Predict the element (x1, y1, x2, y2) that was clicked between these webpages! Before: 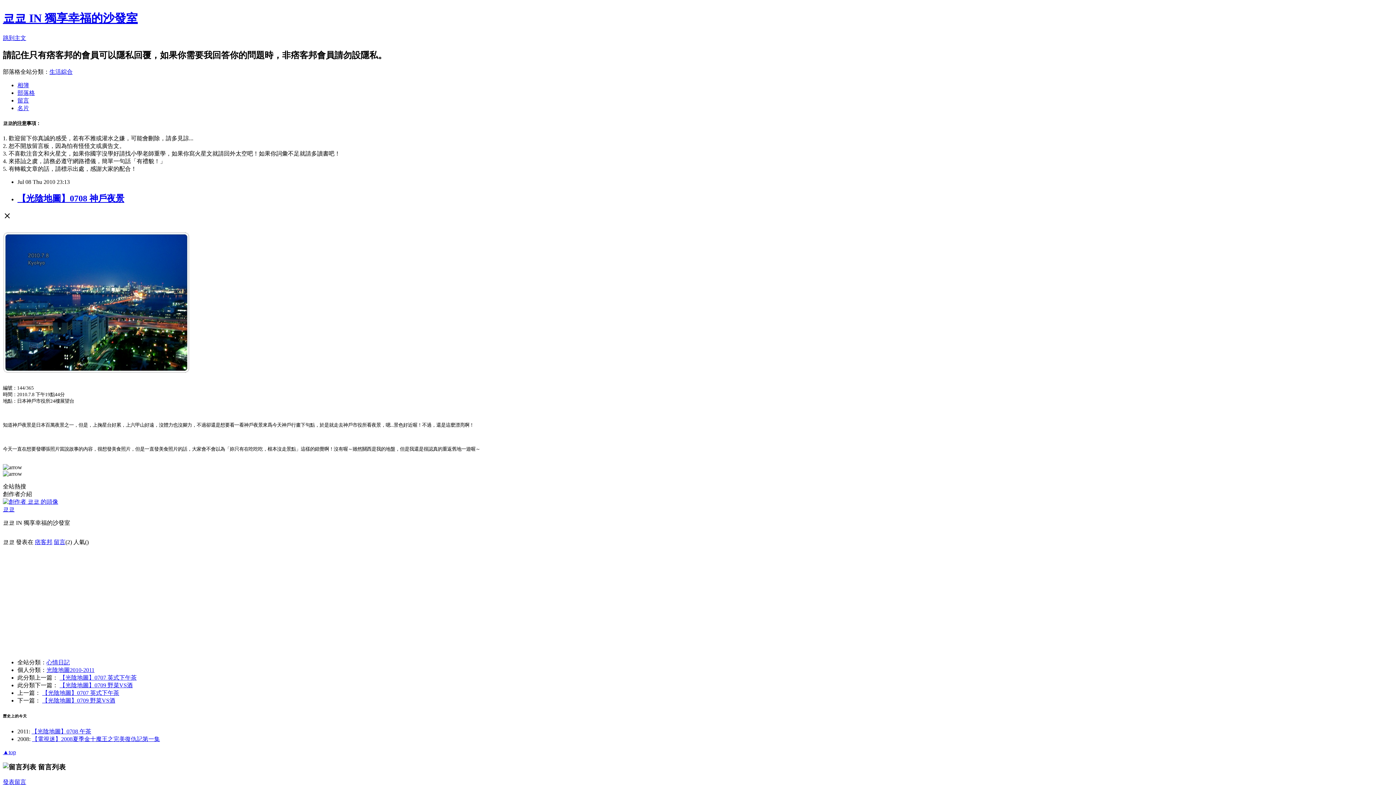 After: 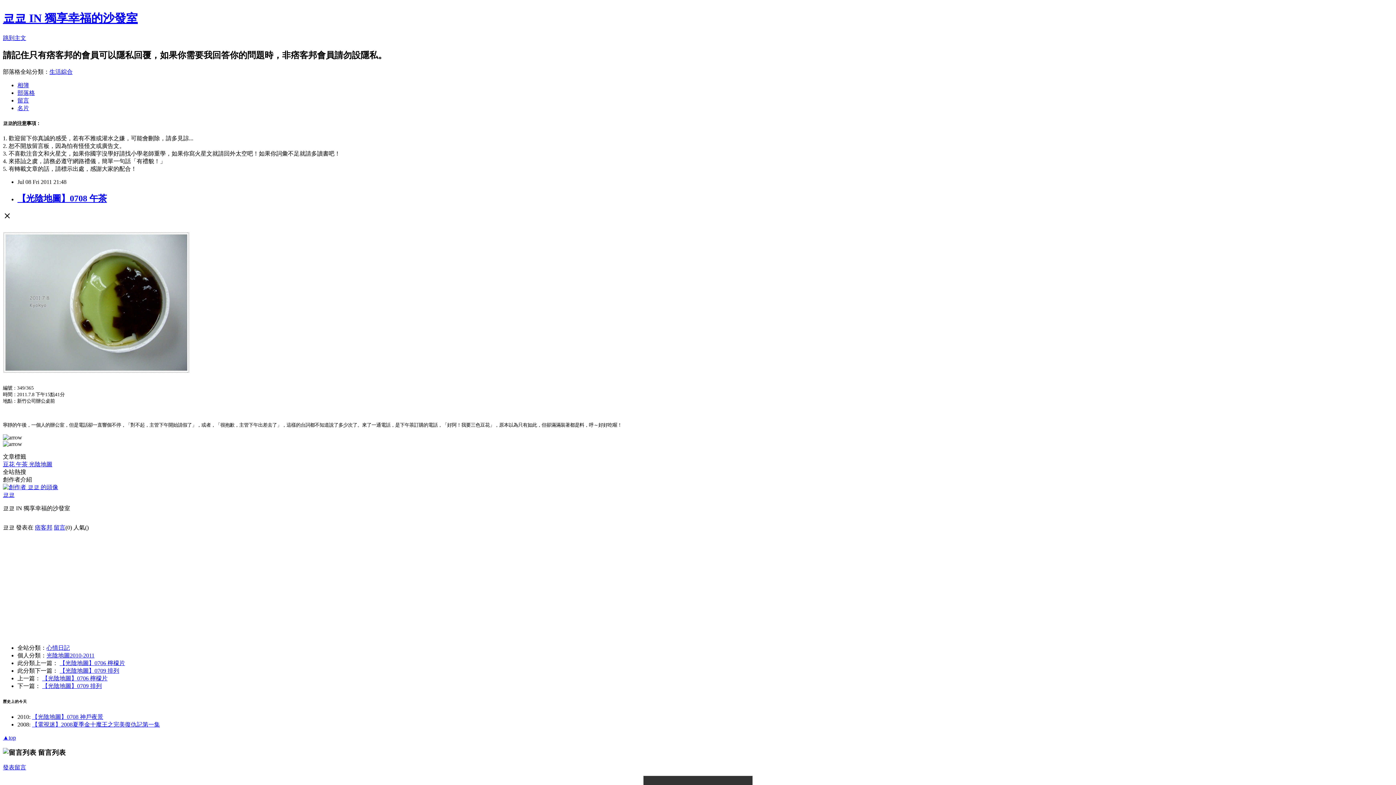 Action: label: 【光陰地圖】0708 午茶 bbox: (31, 728, 91, 734)